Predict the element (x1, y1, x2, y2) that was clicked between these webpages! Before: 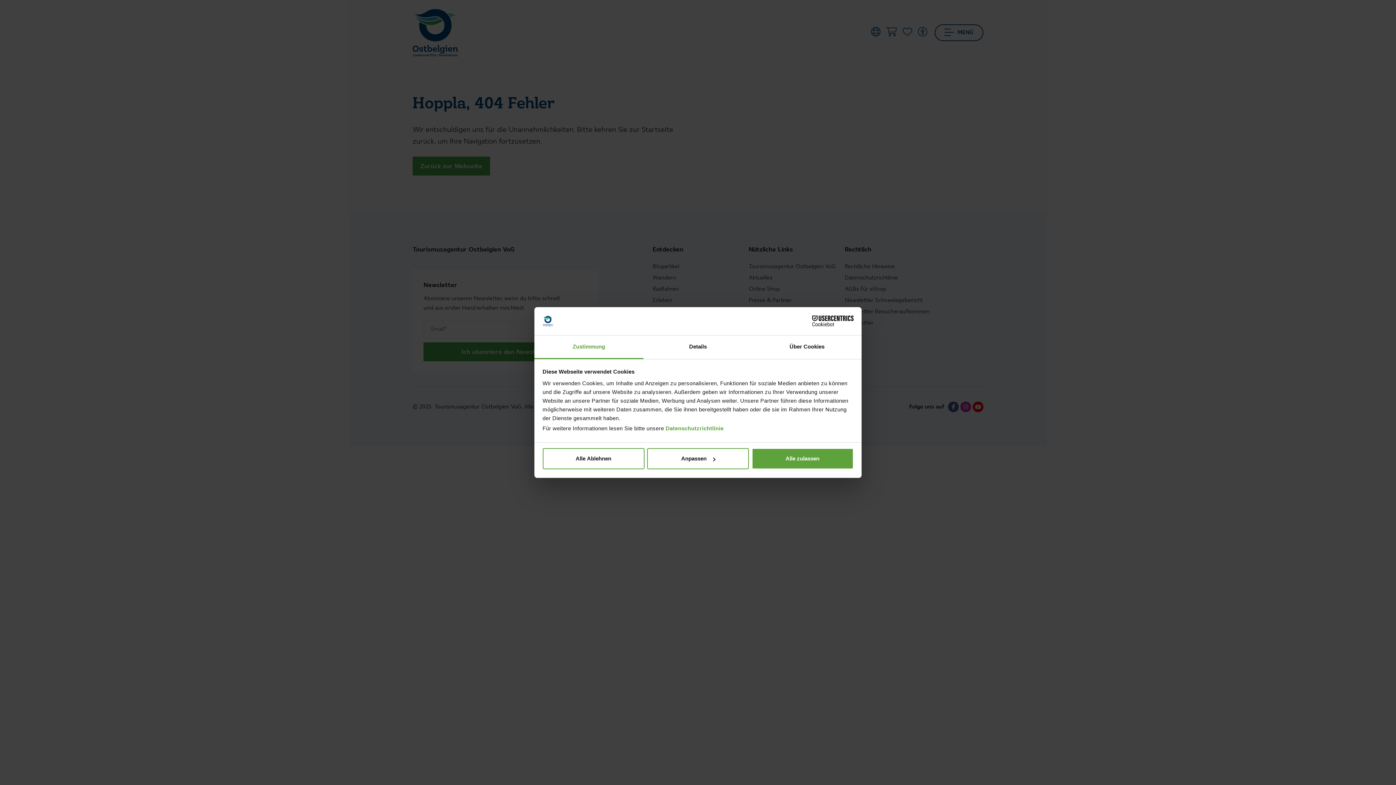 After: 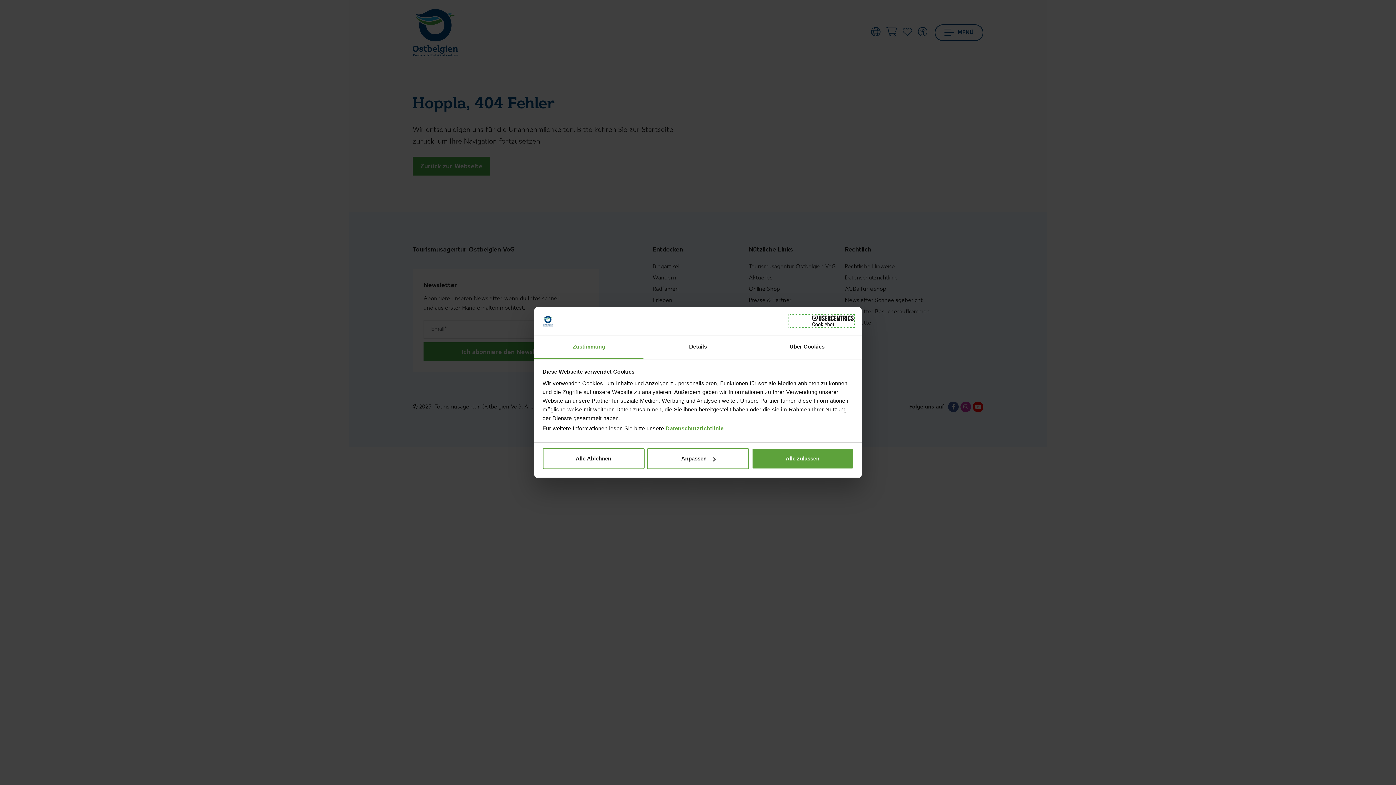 Action: label: Cookiebot - opens in a new window bbox: (790, 315, 853, 326)